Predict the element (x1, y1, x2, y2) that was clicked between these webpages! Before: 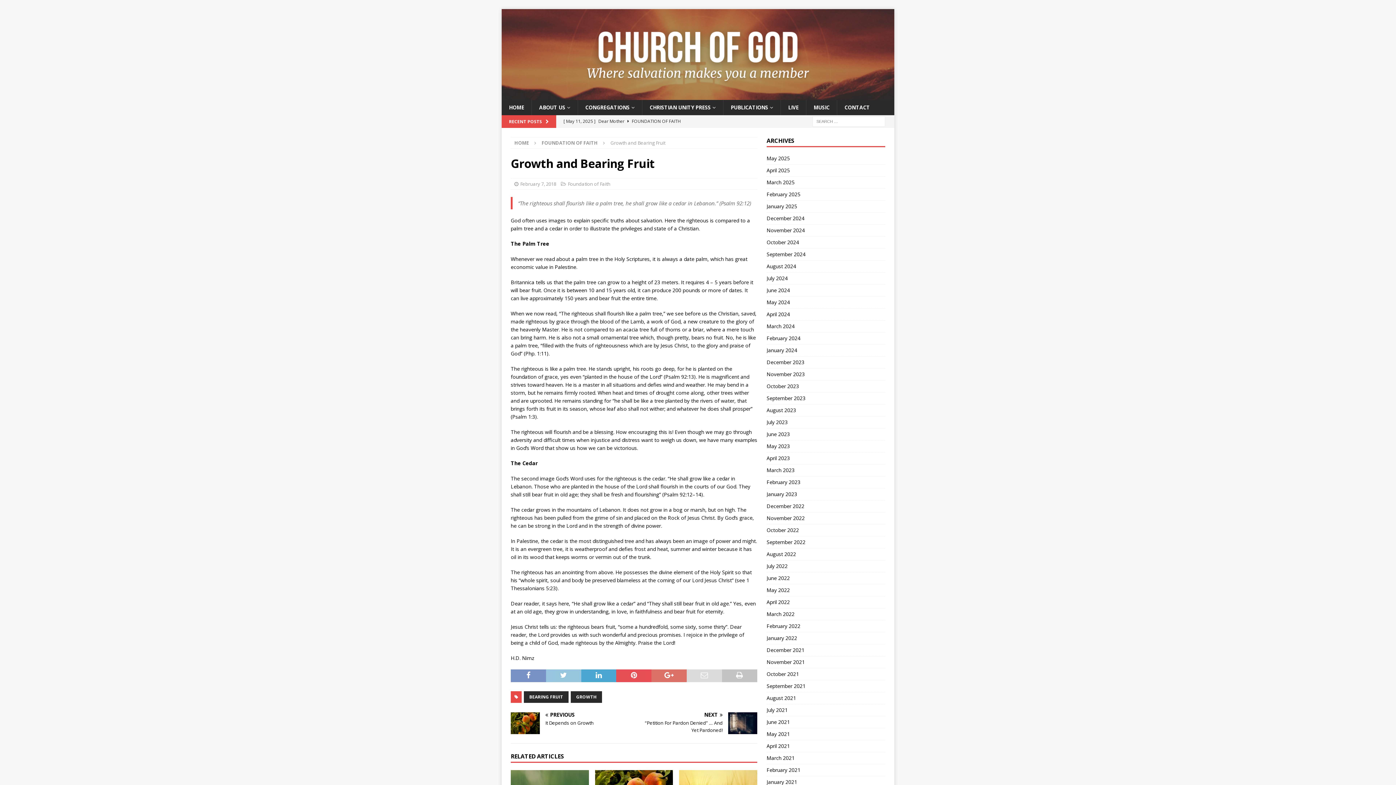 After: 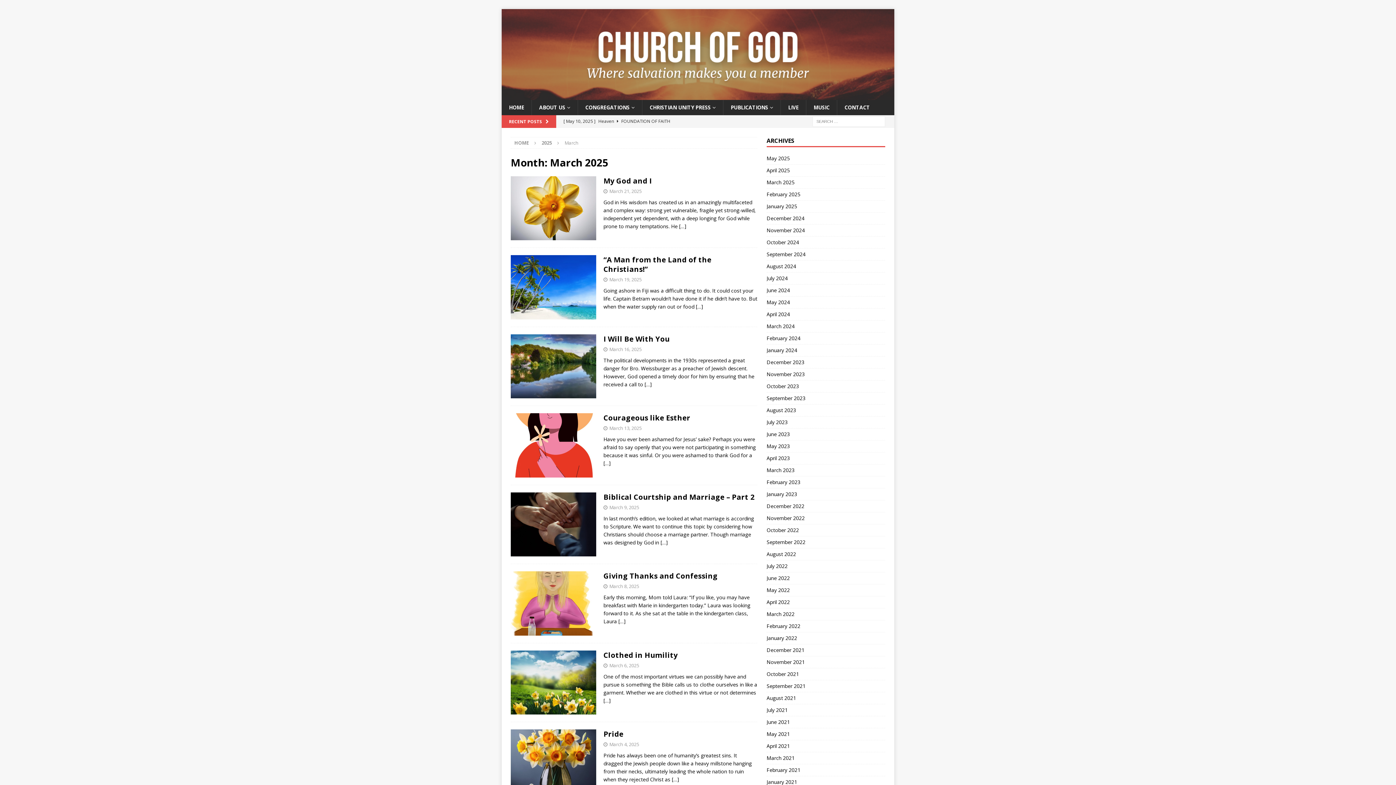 Action: label: March 2025 bbox: (766, 176, 885, 188)